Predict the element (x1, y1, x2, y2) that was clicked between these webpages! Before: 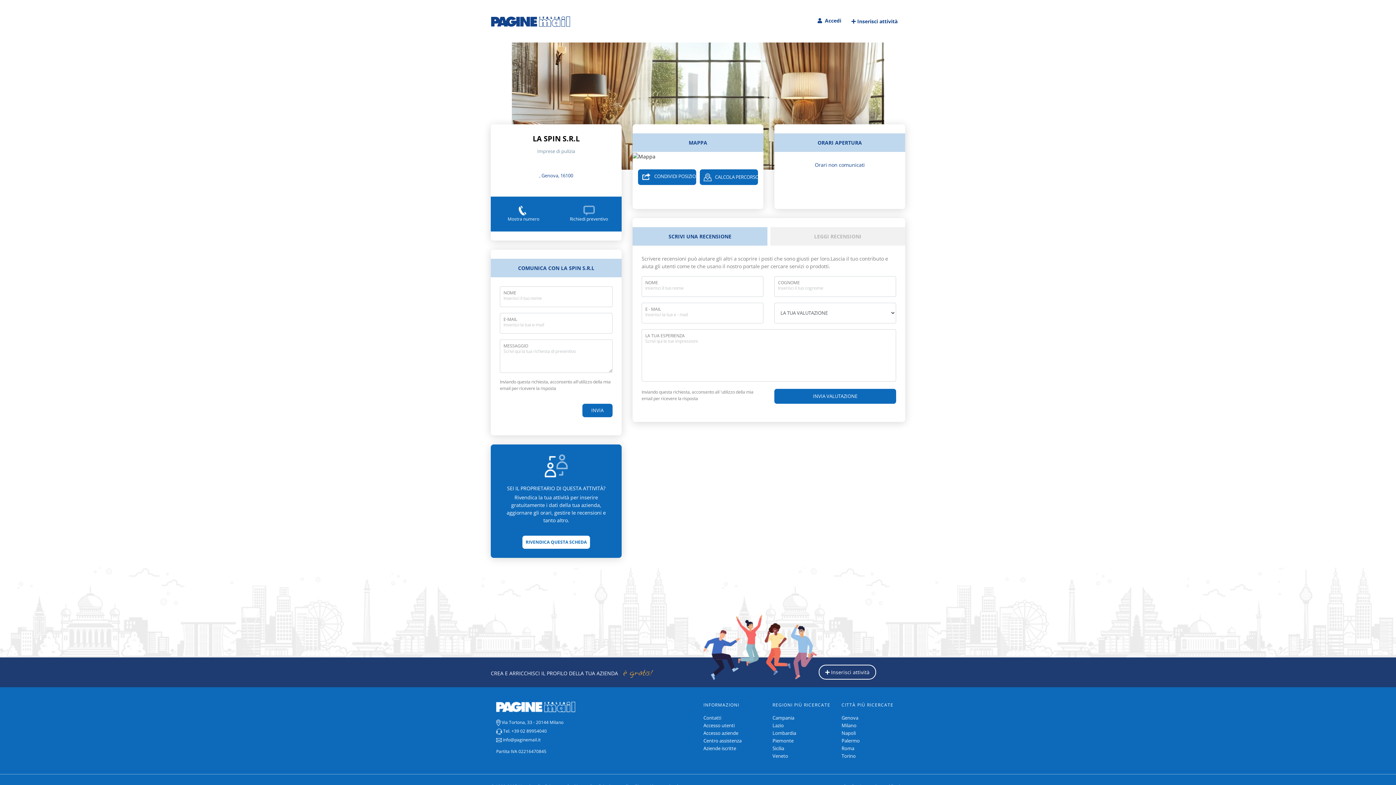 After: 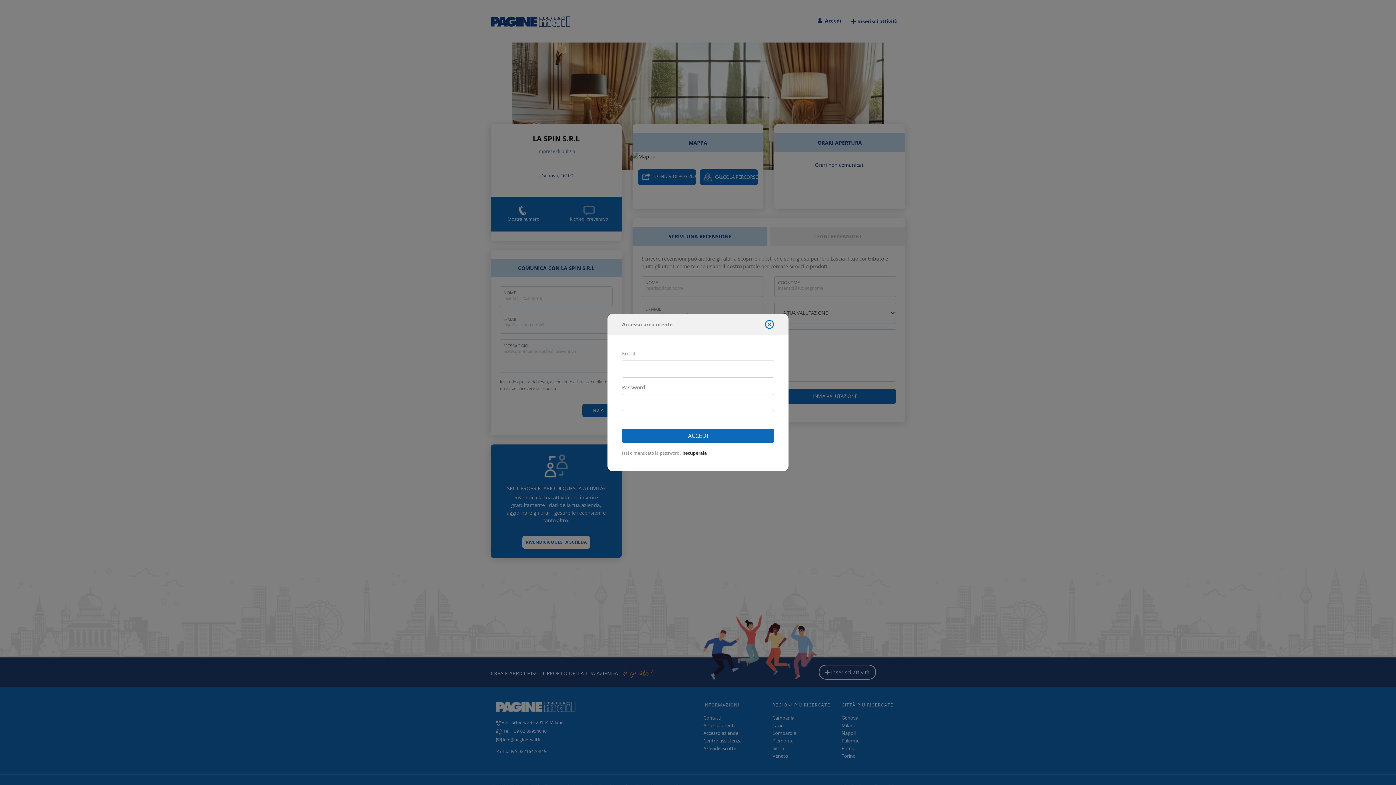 Action: label: Accesso aziende bbox: (703, 730, 738, 736)